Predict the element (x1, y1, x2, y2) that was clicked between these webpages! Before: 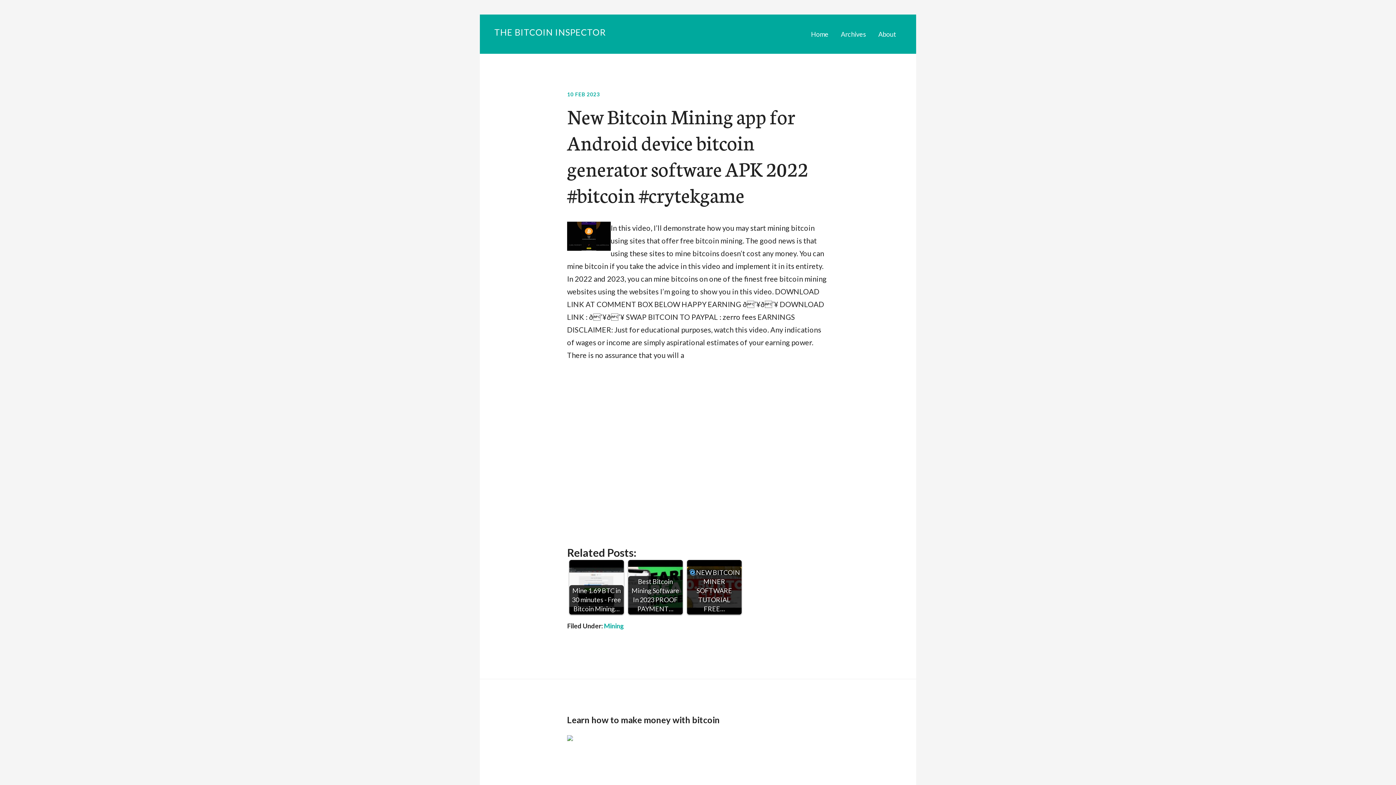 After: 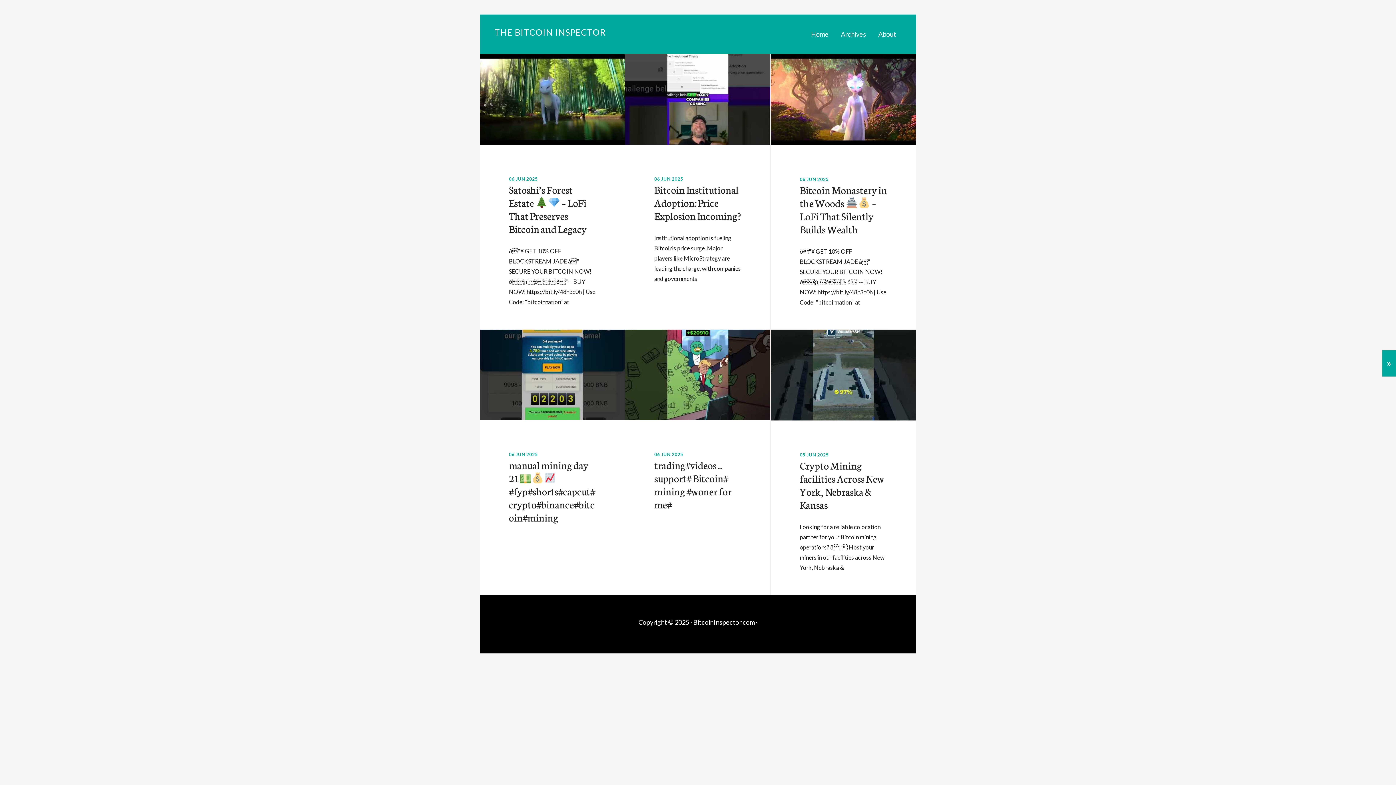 Action: label: Mining bbox: (604, 622, 624, 630)